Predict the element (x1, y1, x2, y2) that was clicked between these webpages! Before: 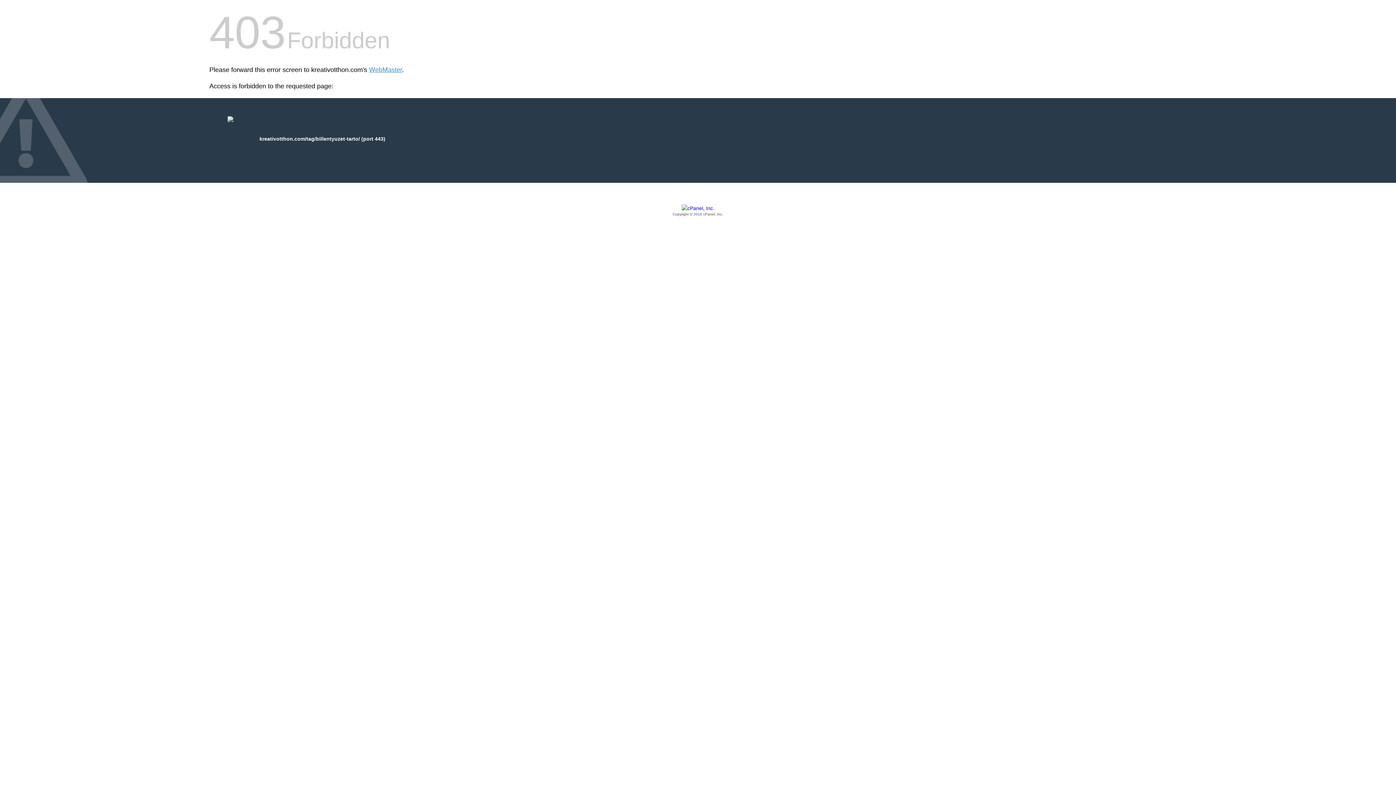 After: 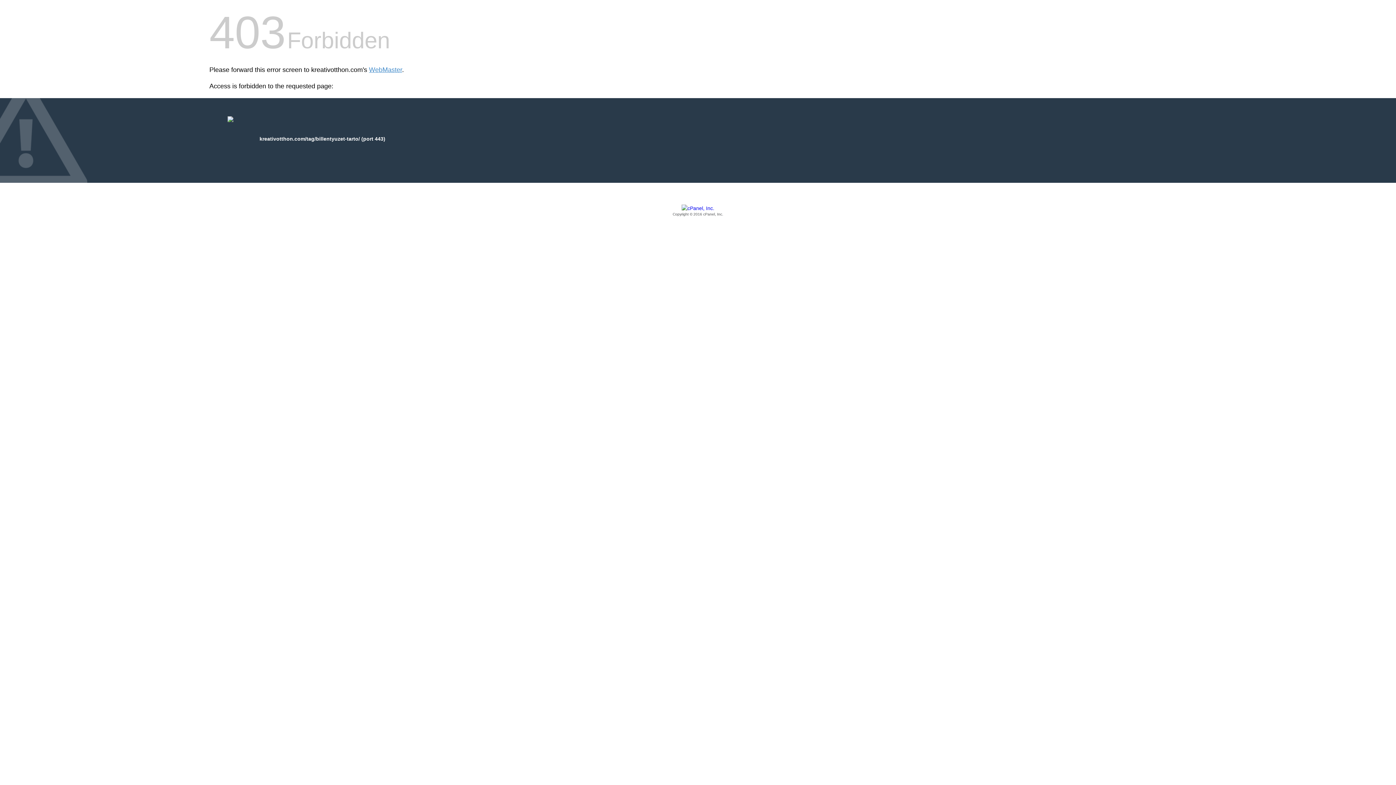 Action: bbox: (209, 205, 1186, 217) label: Copyright © 2016 cPanel, Inc.